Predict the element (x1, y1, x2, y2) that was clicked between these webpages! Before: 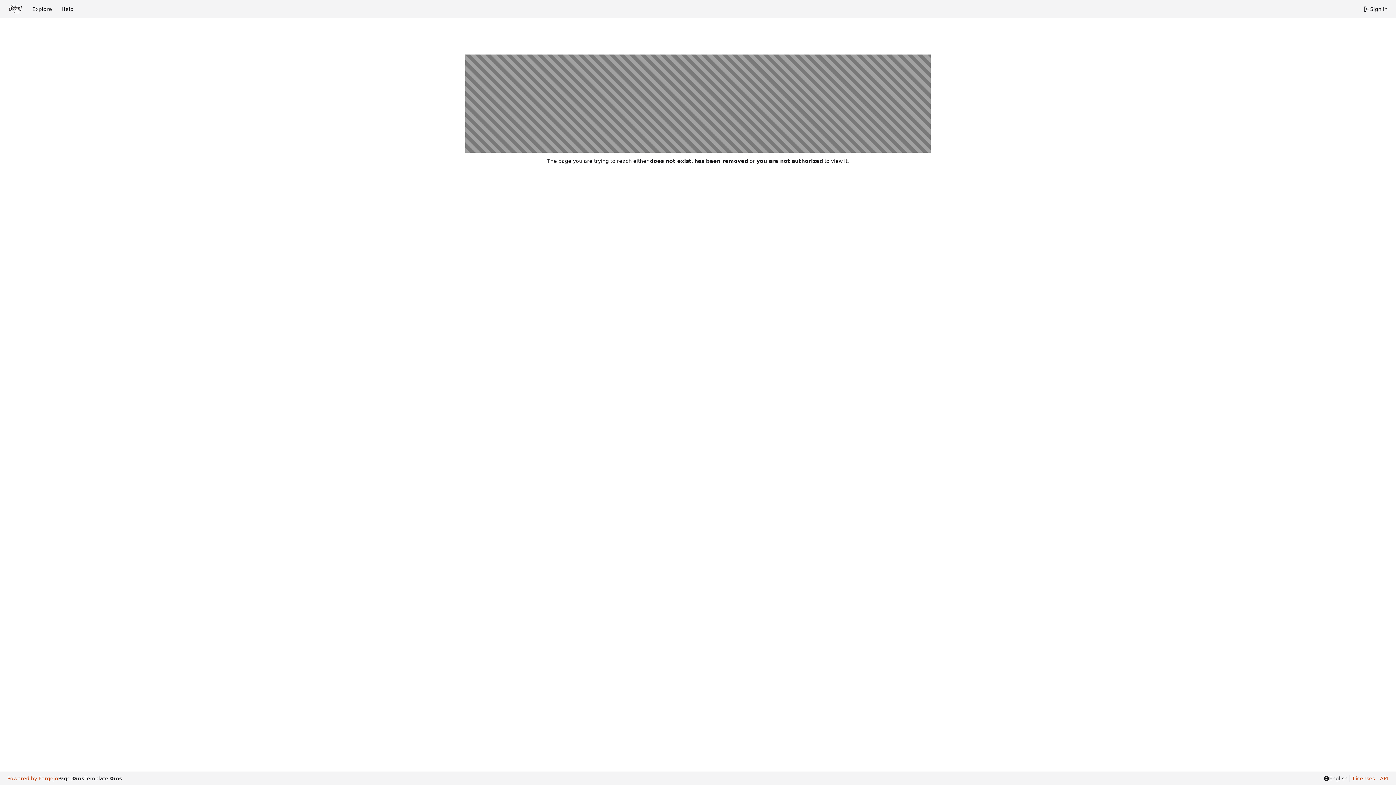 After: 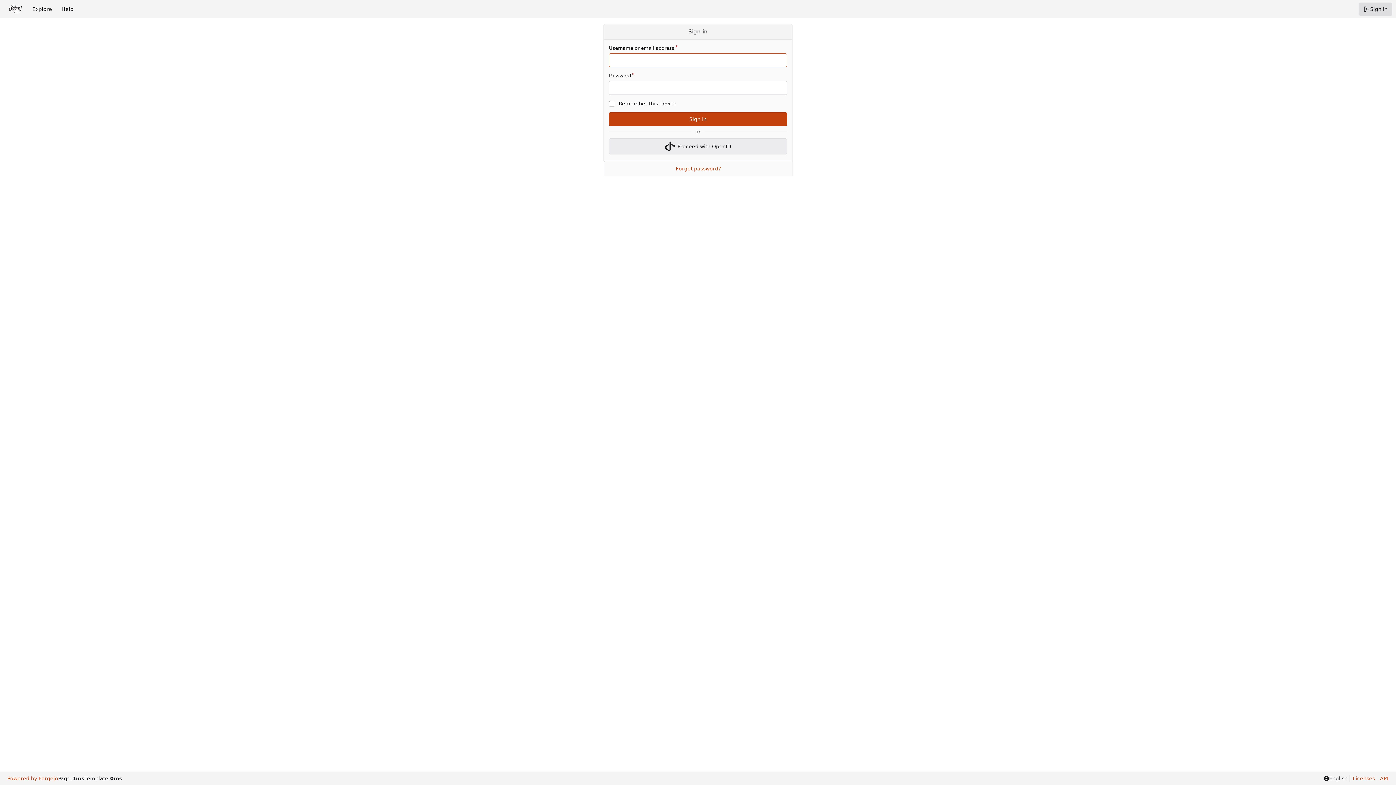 Action: bbox: (1358, 2, 1392, 15) label: Sign in